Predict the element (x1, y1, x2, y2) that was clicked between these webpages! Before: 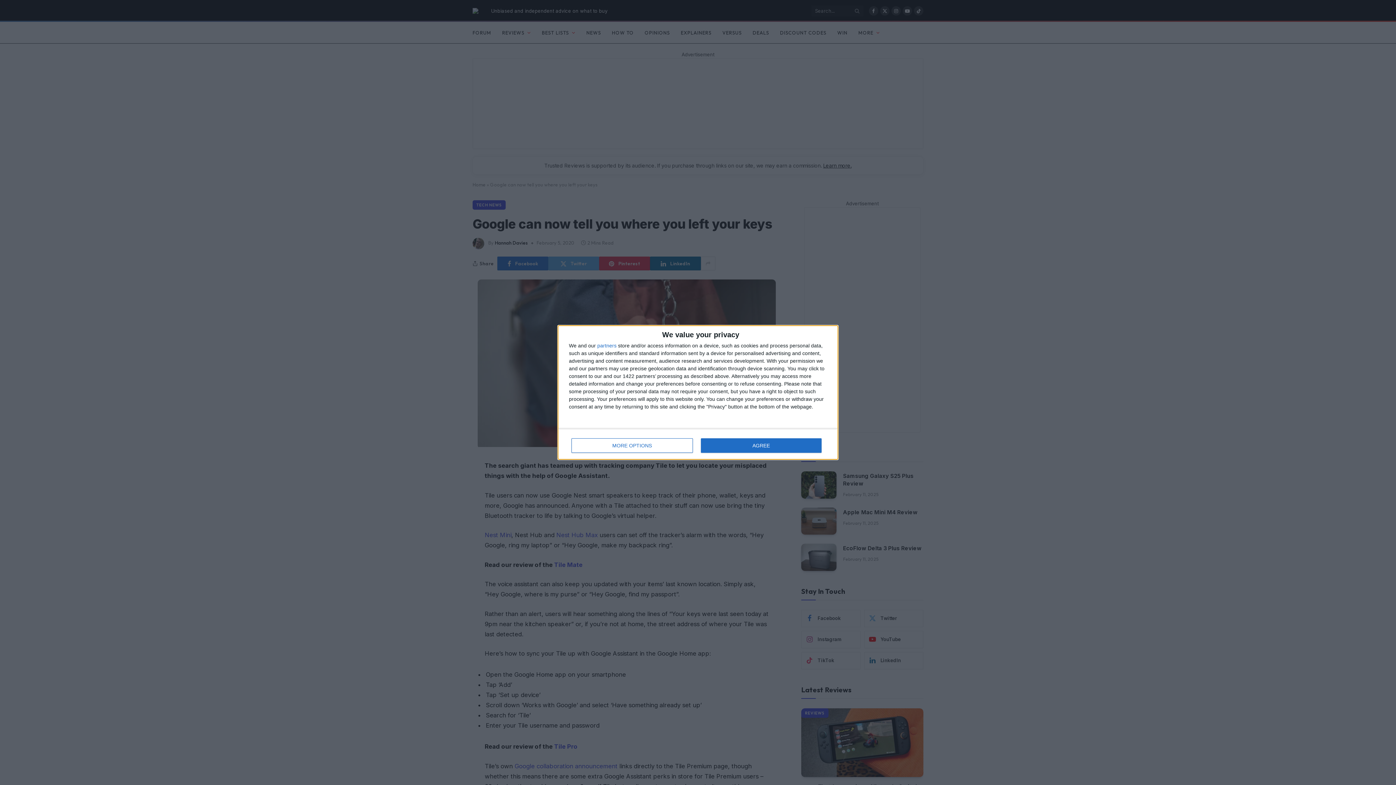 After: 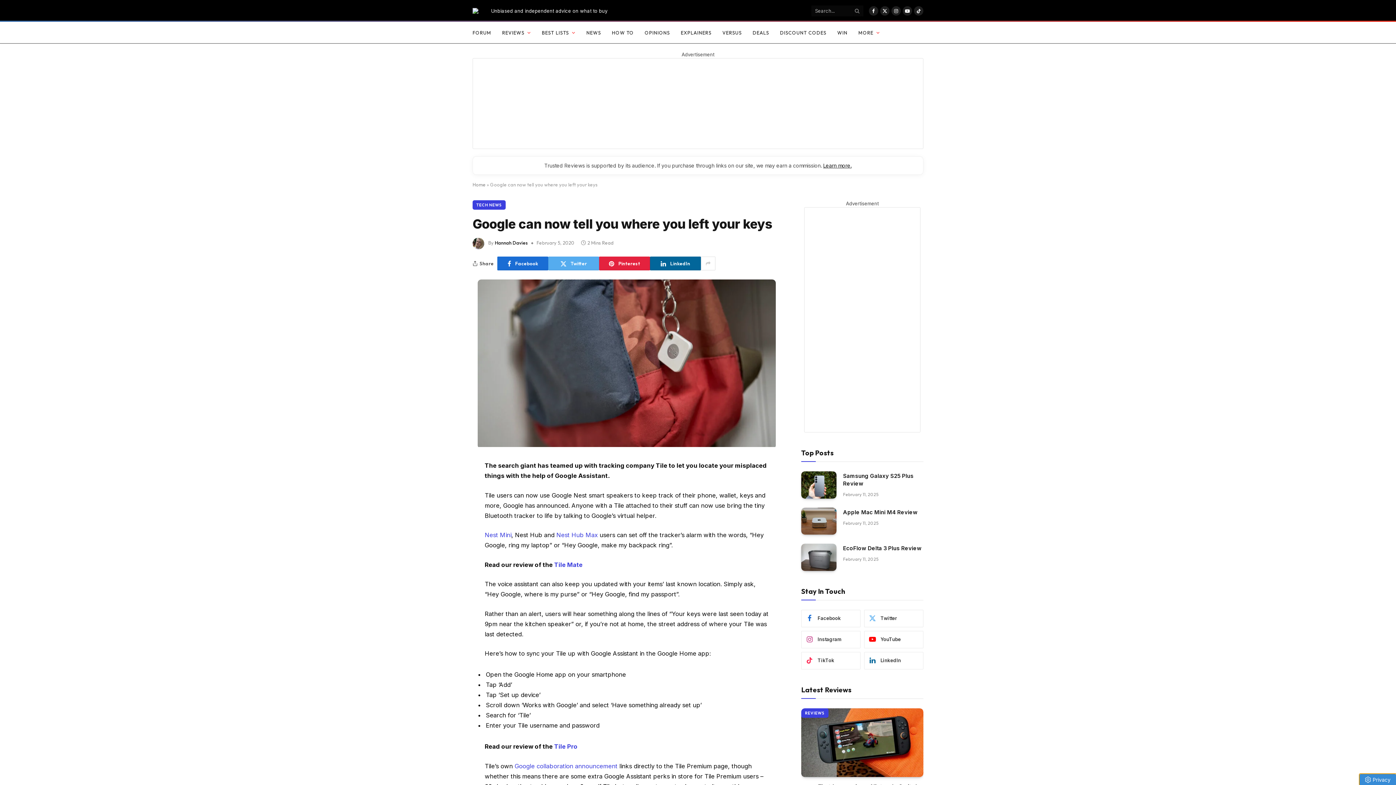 Action: label: AGREE bbox: (700, 438, 821, 453)